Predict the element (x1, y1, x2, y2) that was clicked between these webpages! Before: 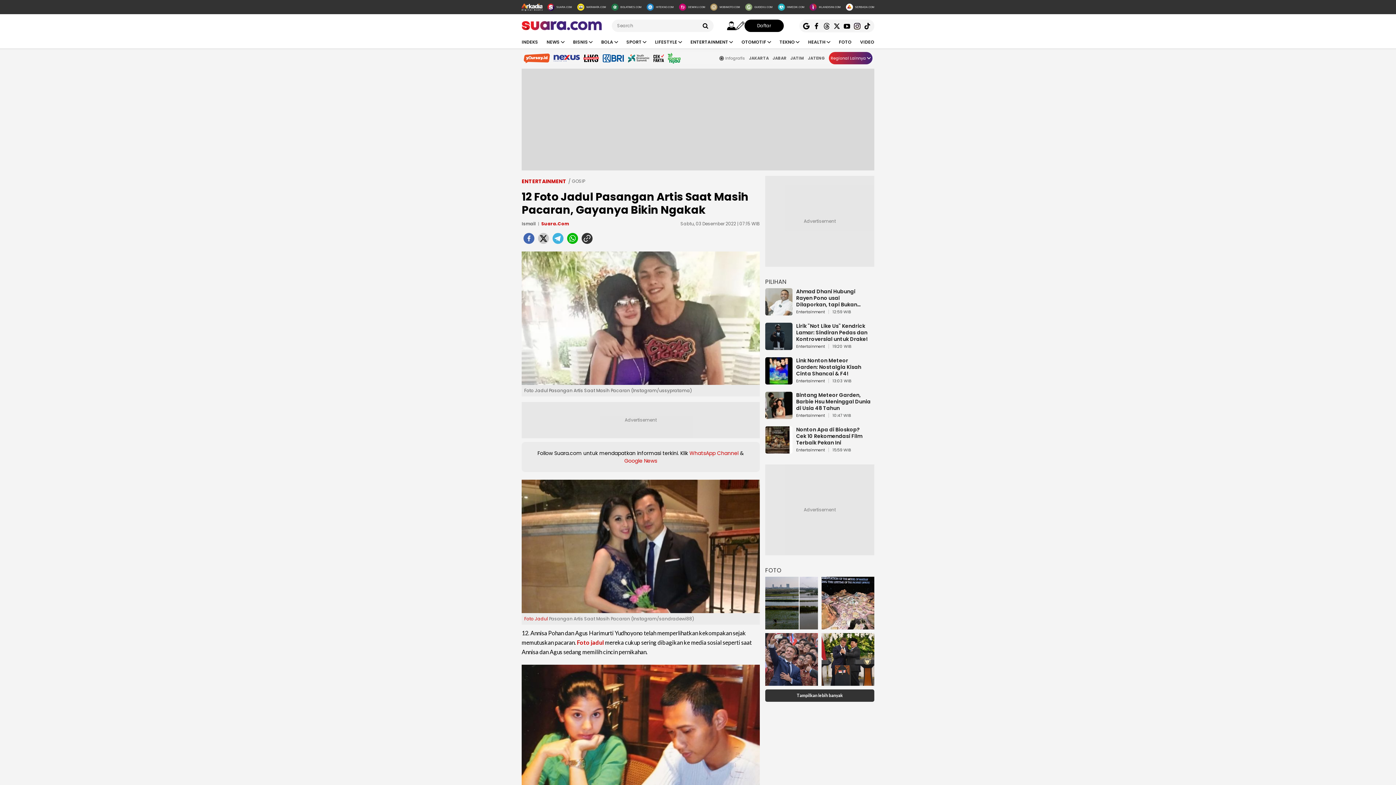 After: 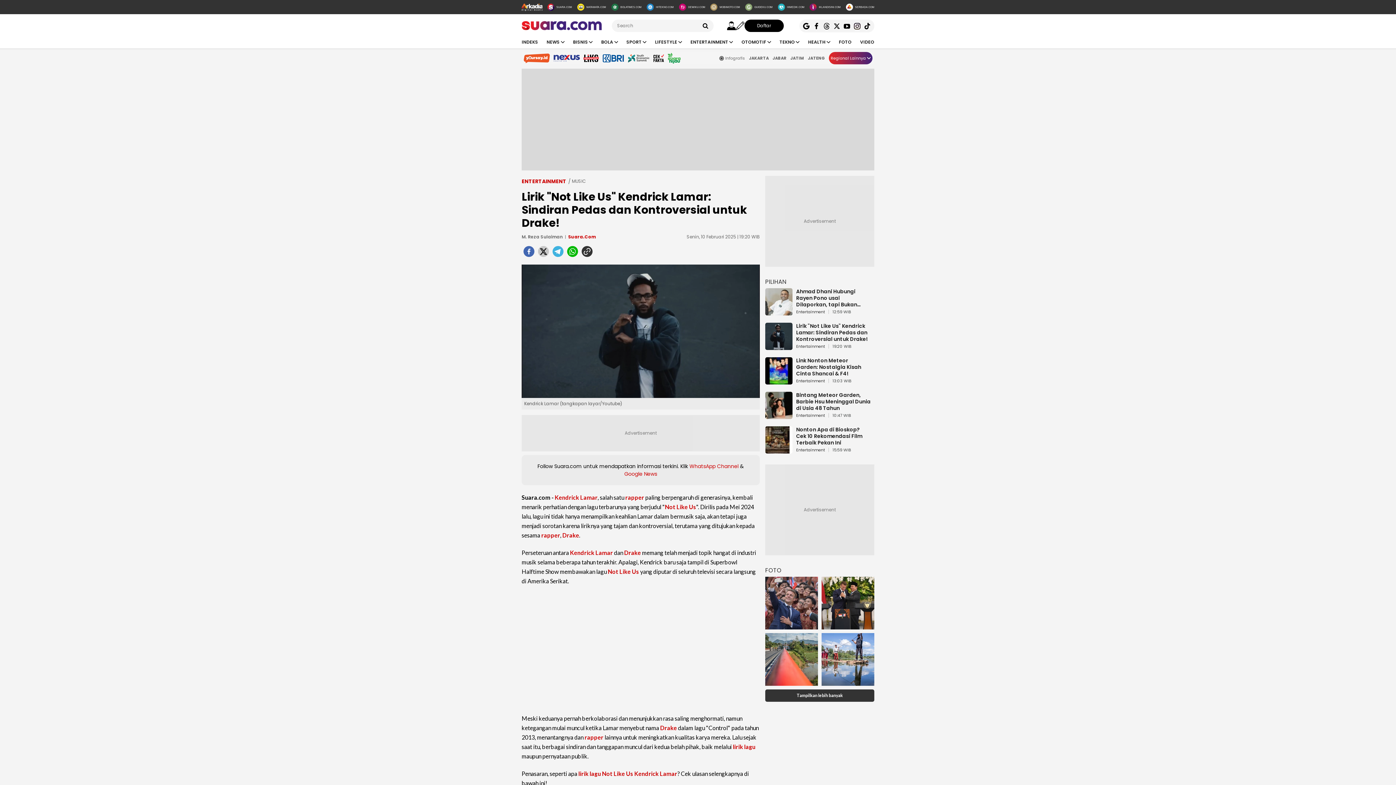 Action: bbox: (765, 344, 792, 352)